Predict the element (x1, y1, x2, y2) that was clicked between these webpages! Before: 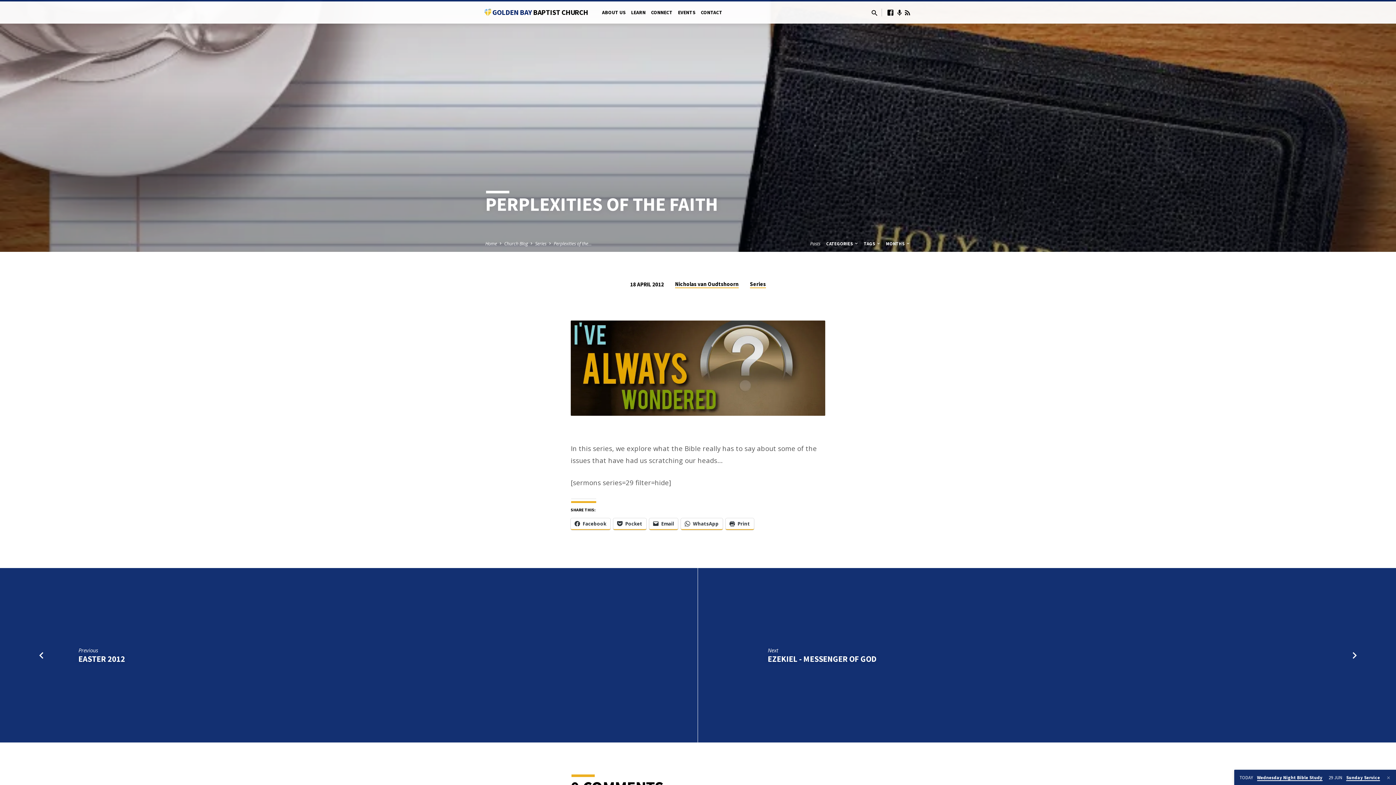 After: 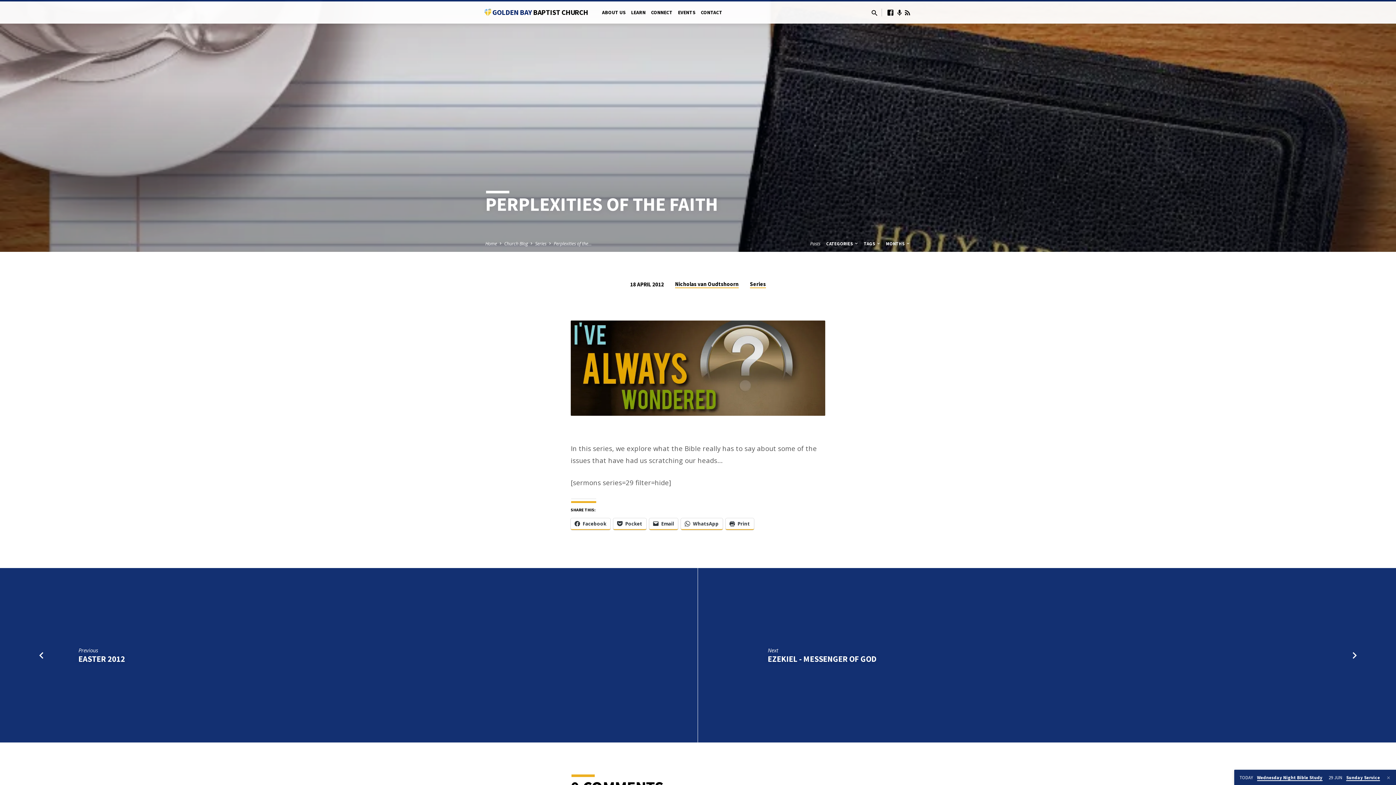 Action: label: Perplexities of the… bbox: (553, 240, 591, 246)